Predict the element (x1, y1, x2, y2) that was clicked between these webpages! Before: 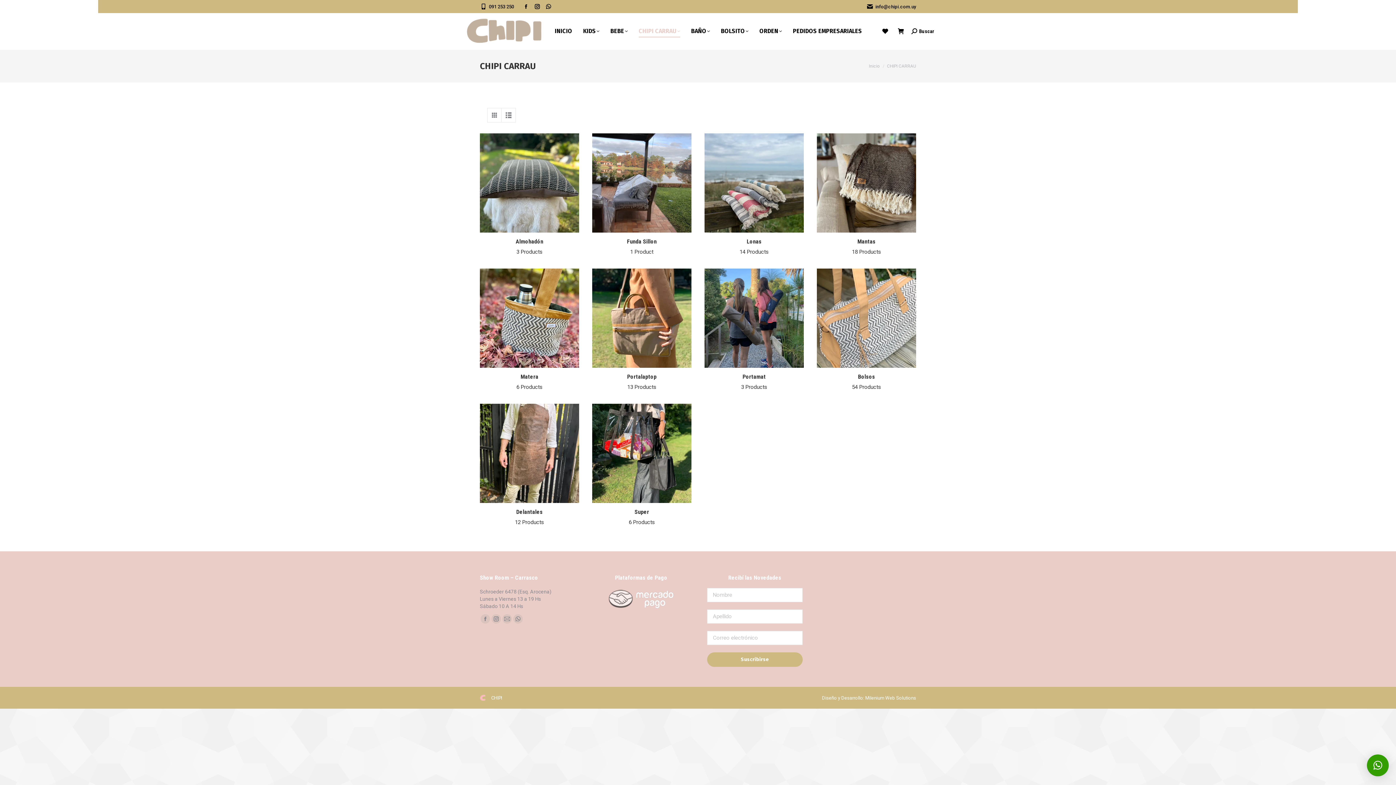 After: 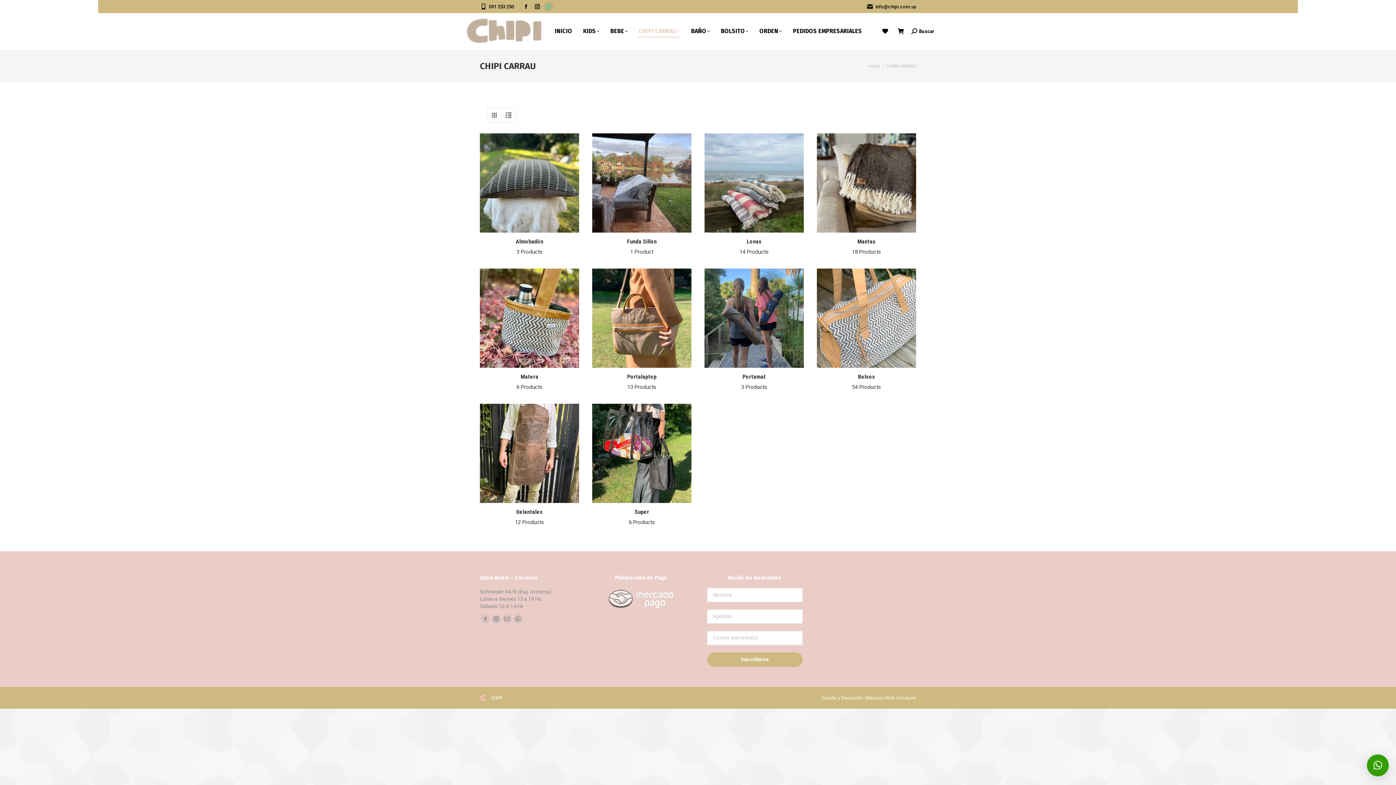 Action: label: Whatsapp page opens in new window bbox: (544, 1, 553, 11)